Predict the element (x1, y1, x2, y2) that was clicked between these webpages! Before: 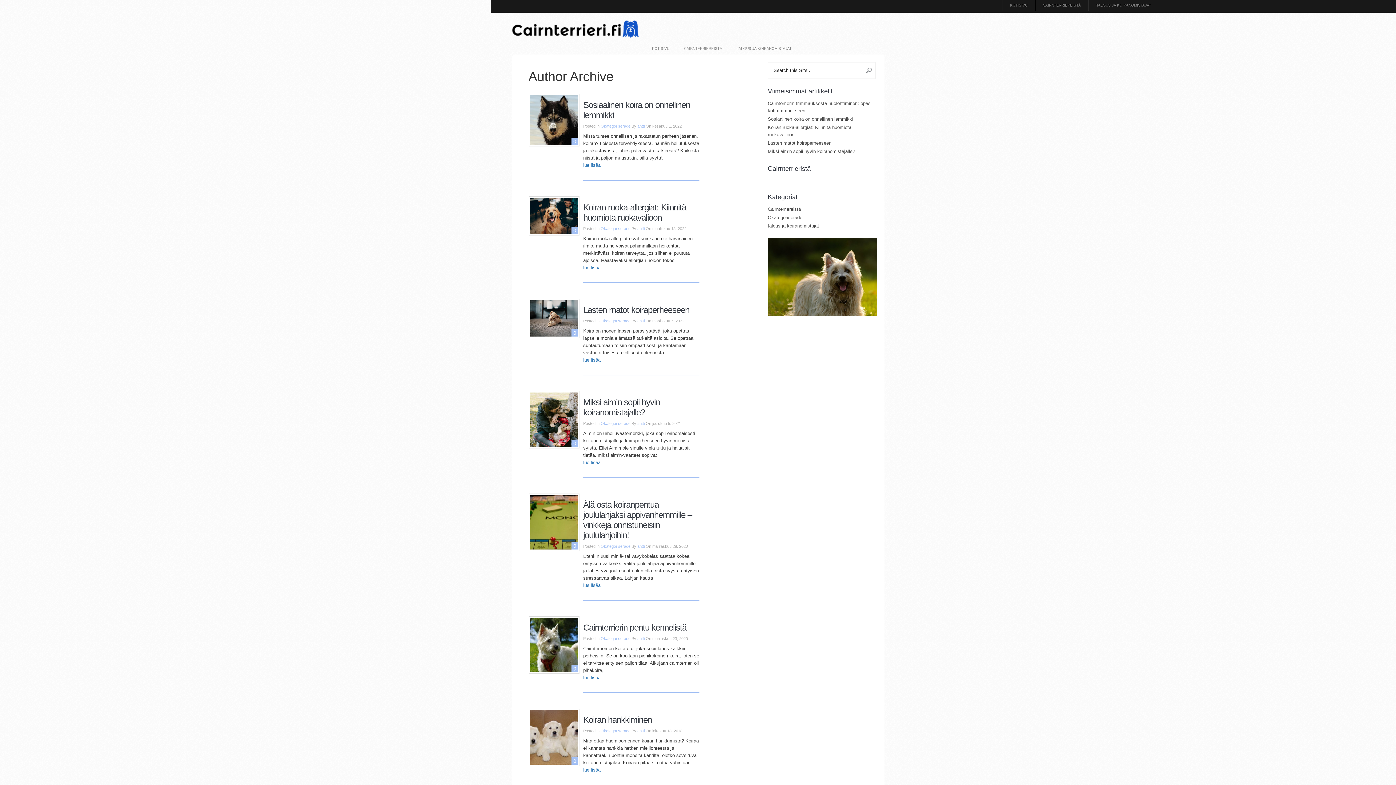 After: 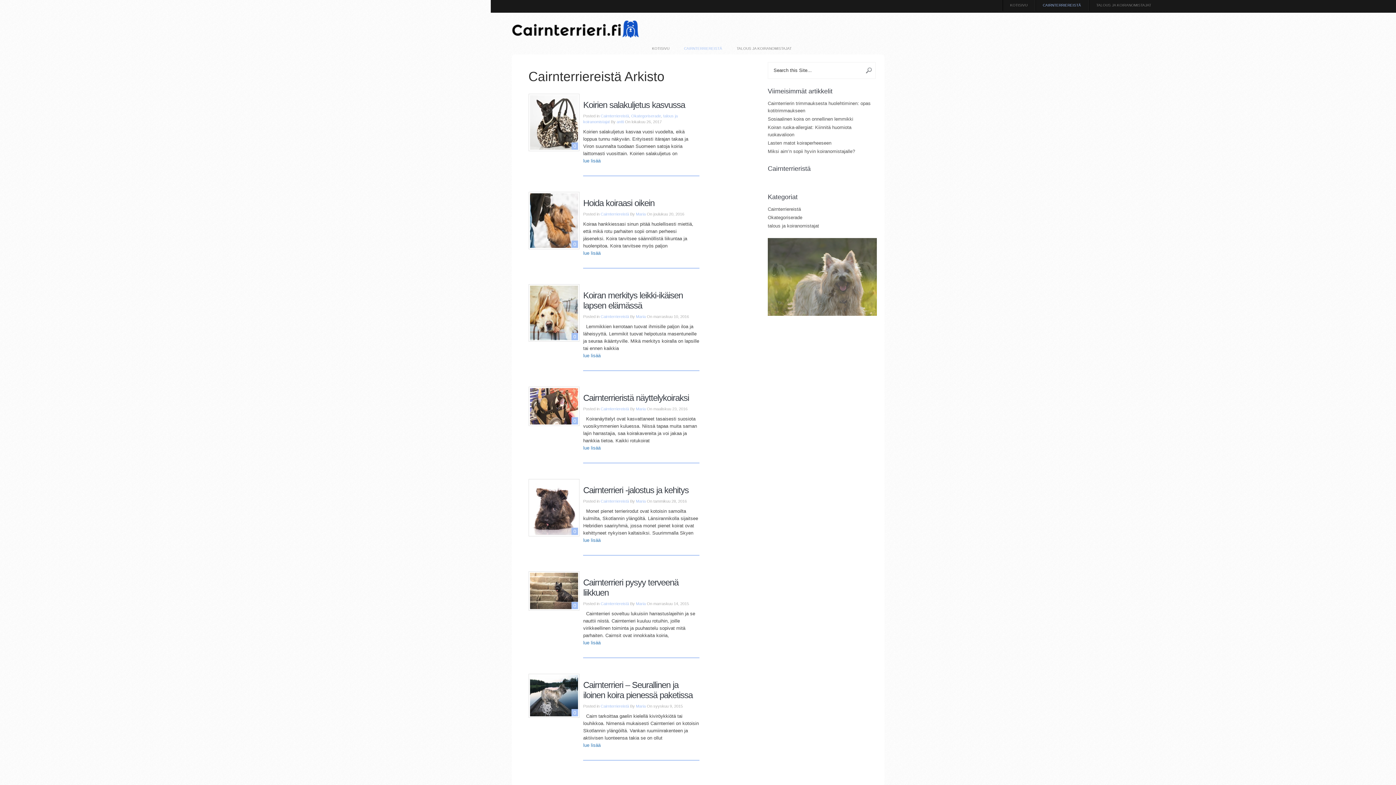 Action: label: CAIRNTERRIEREISTÄ bbox: (1035, 0, 1088, 10)